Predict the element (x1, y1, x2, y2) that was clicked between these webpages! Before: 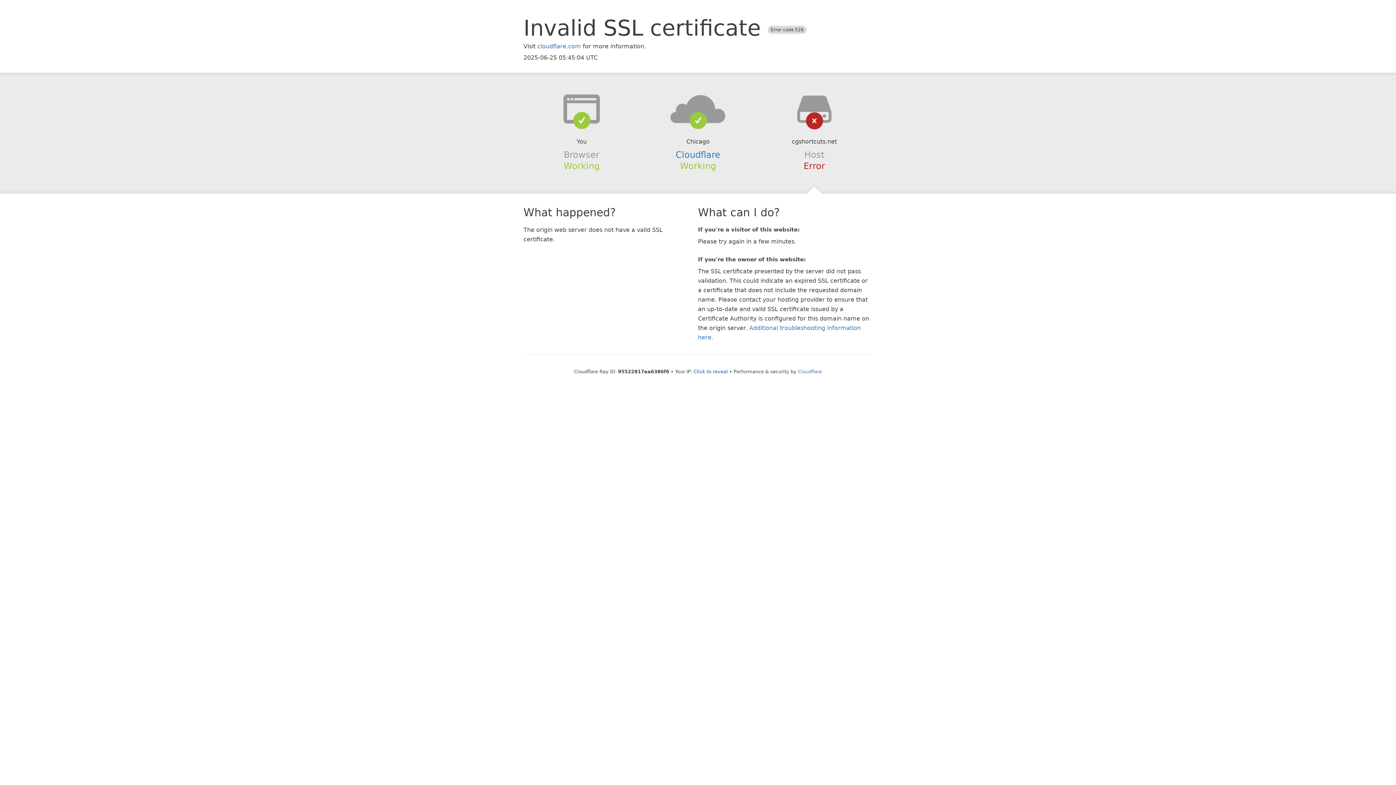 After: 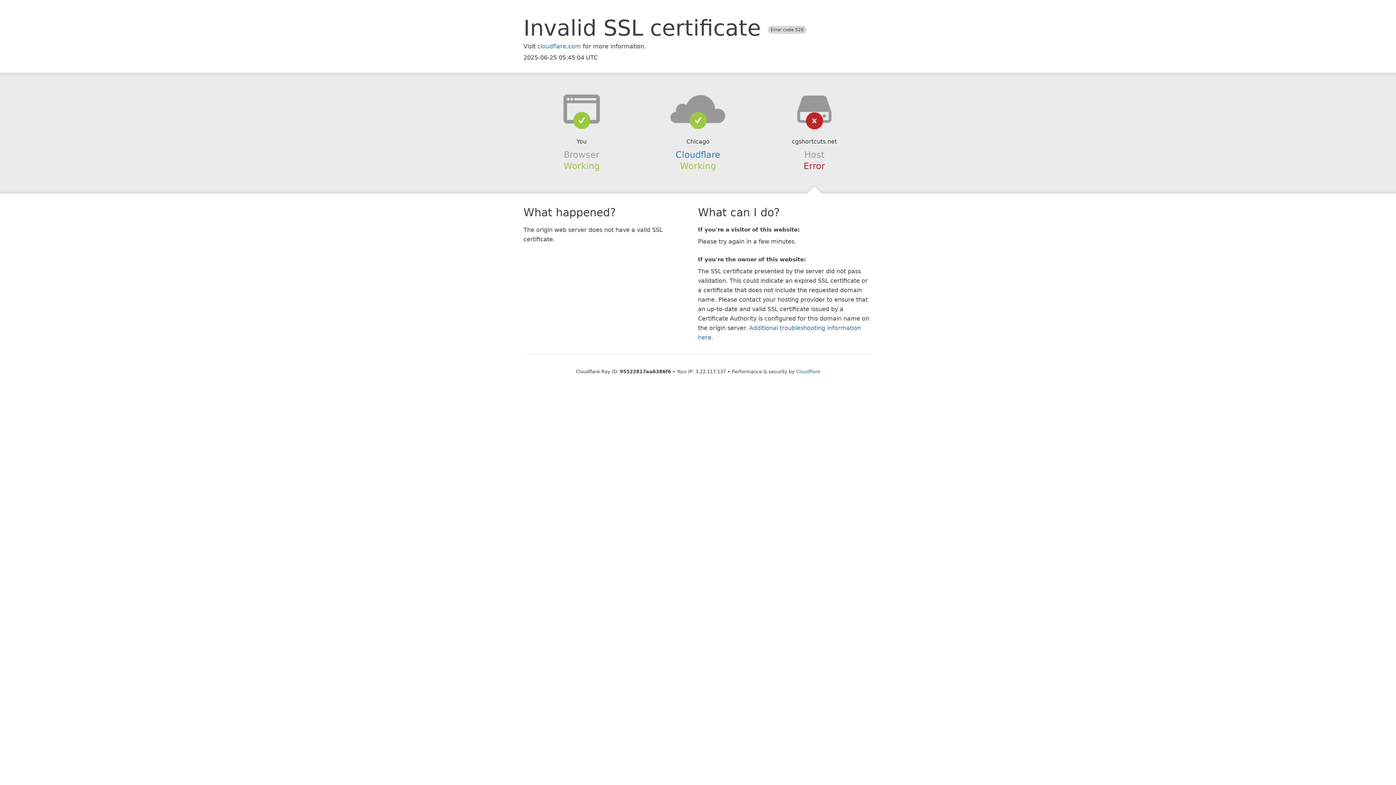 Action: bbox: (693, 368, 728, 374) label: Click to reveal